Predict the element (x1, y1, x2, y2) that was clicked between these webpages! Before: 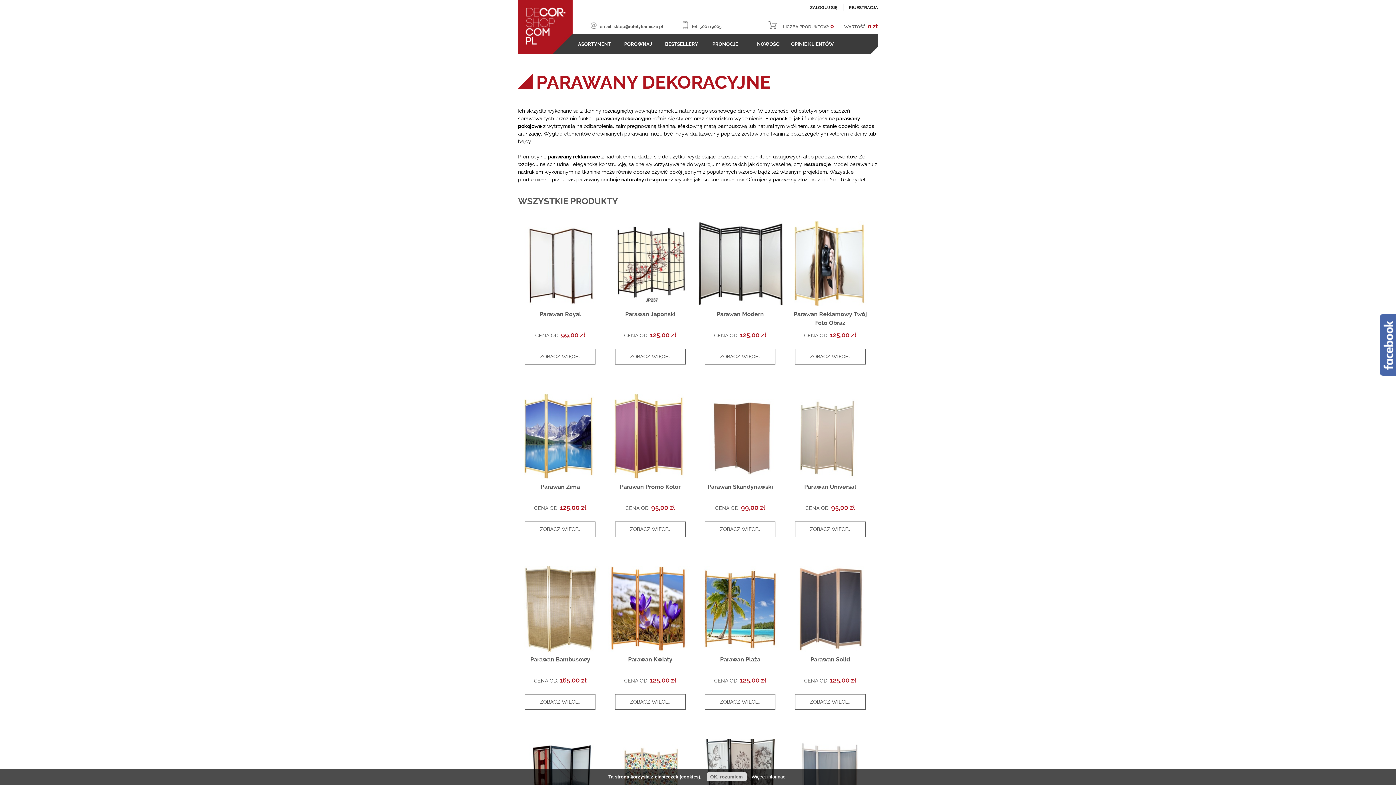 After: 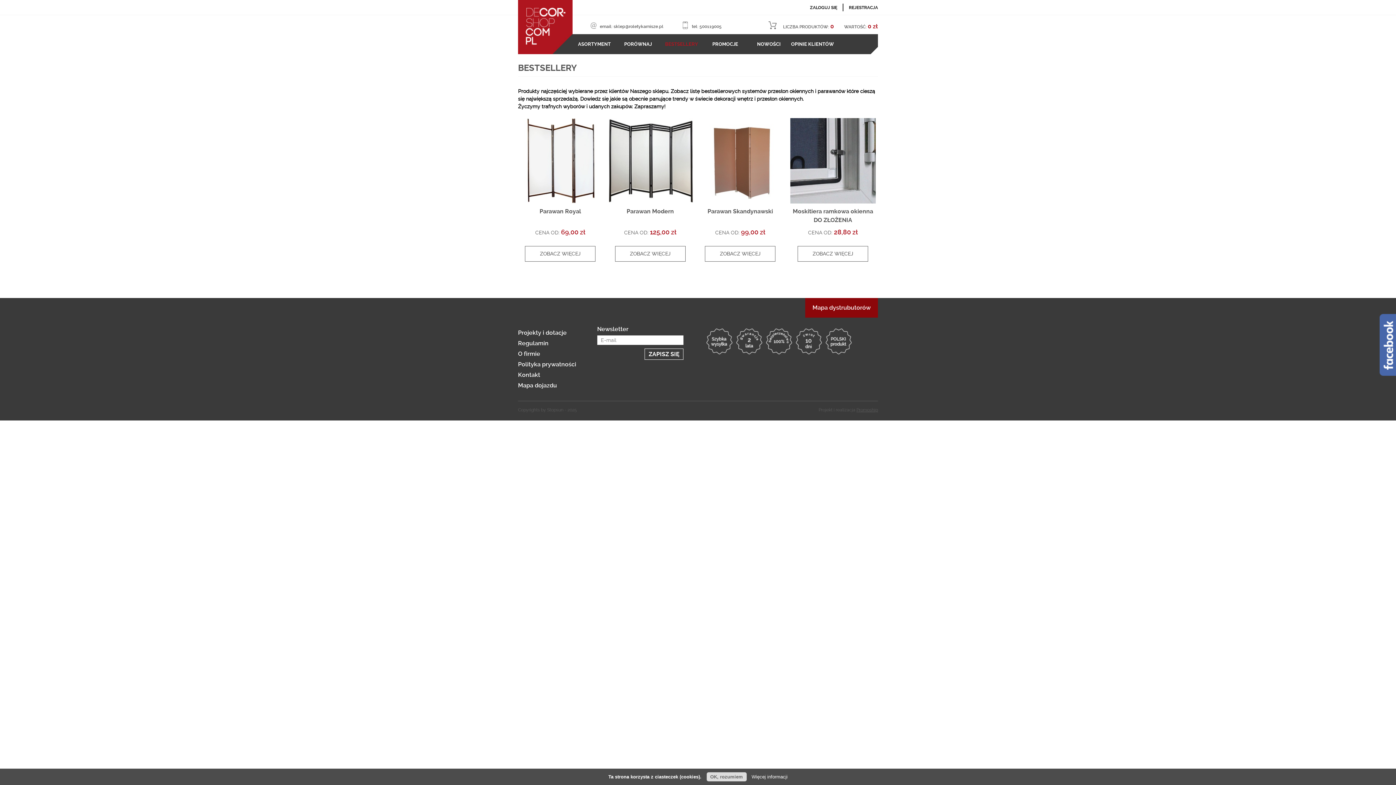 Action: bbox: (660, 34, 703, 54) label: BESTSELLERY